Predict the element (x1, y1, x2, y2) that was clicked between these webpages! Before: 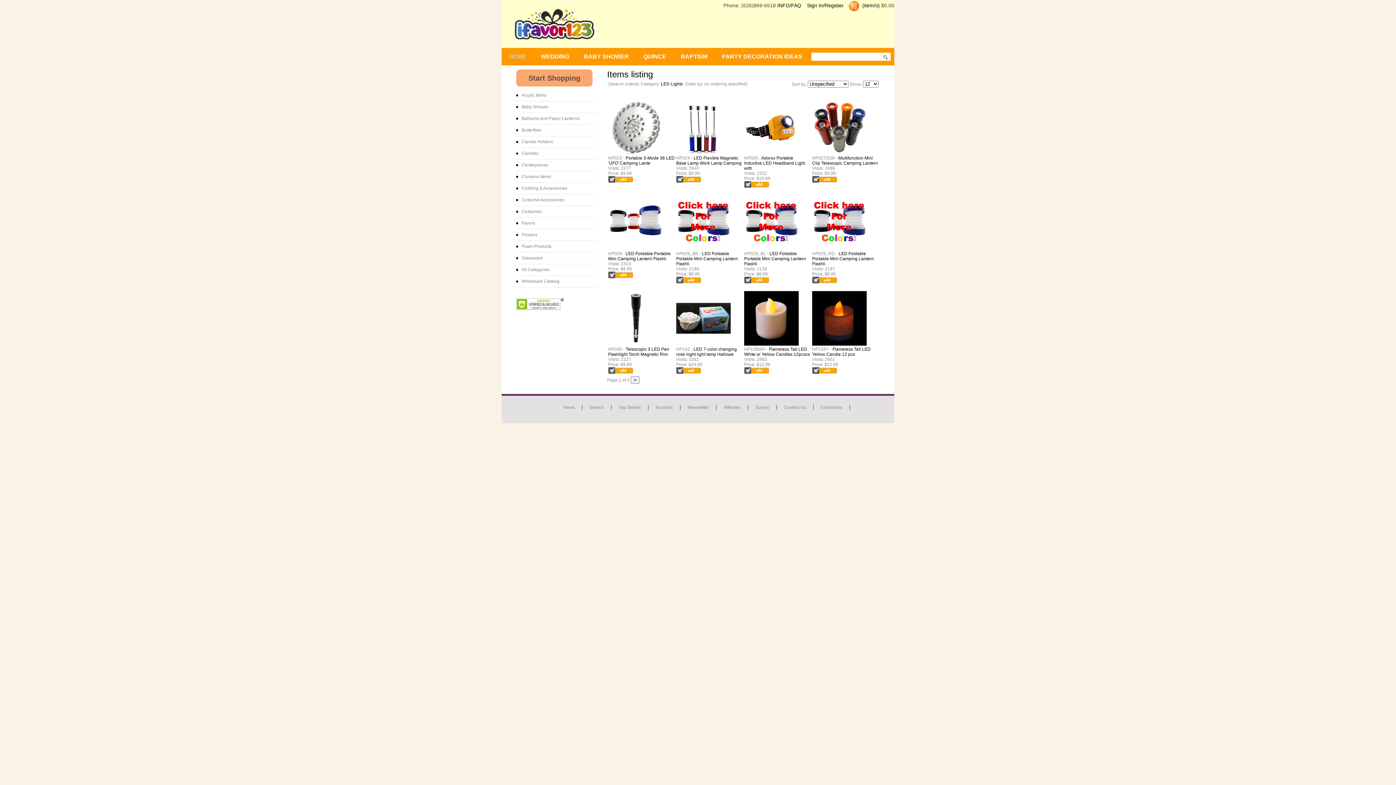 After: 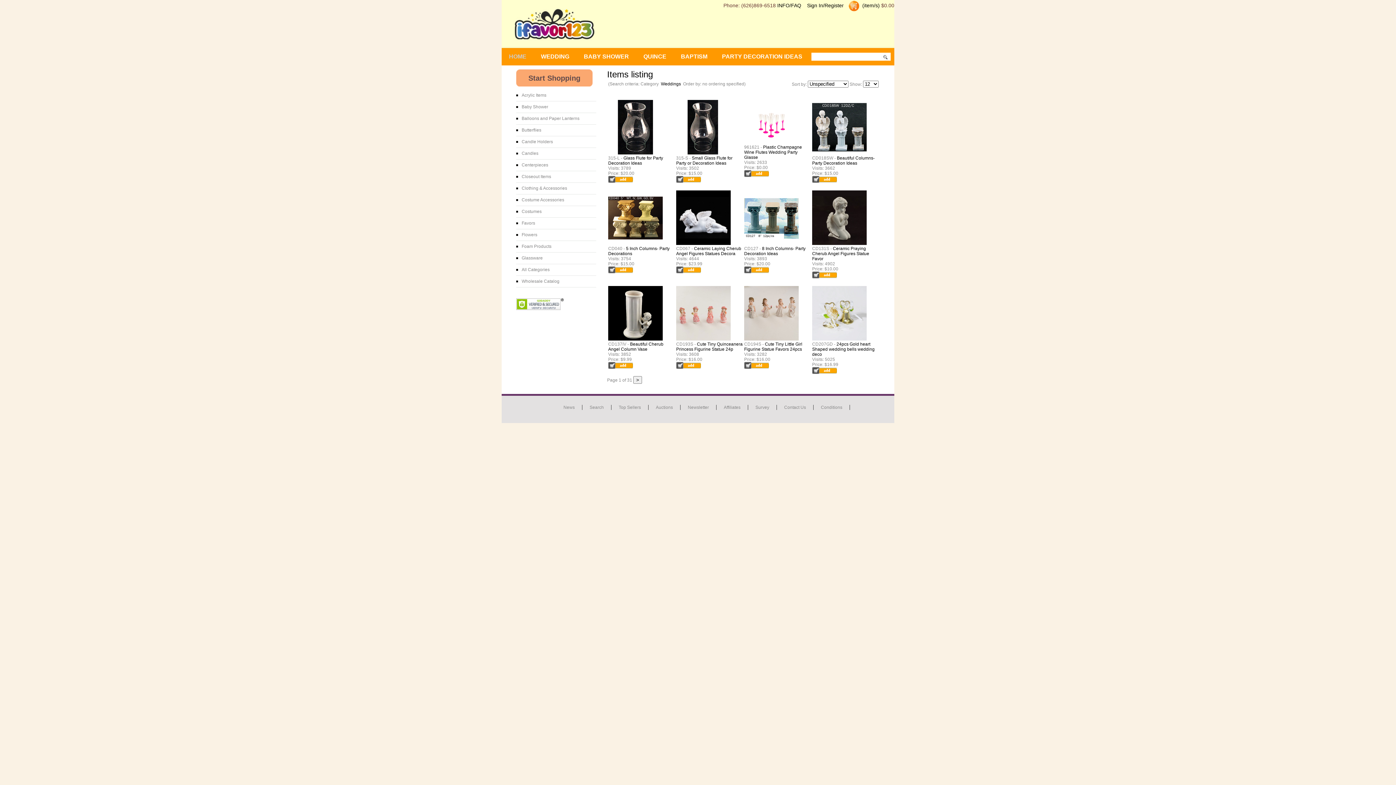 Action: bbox: (533, 51, 576, 64) label: WEDDING